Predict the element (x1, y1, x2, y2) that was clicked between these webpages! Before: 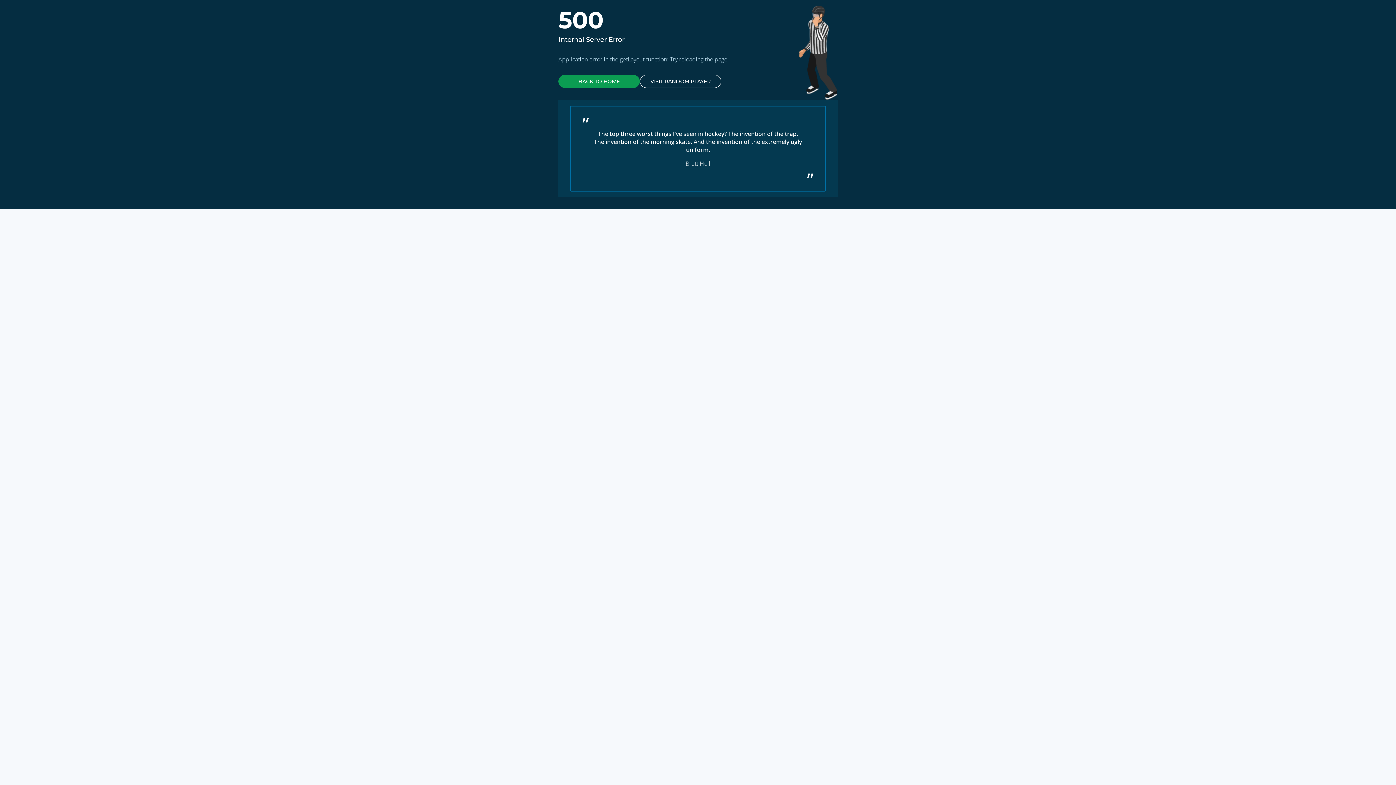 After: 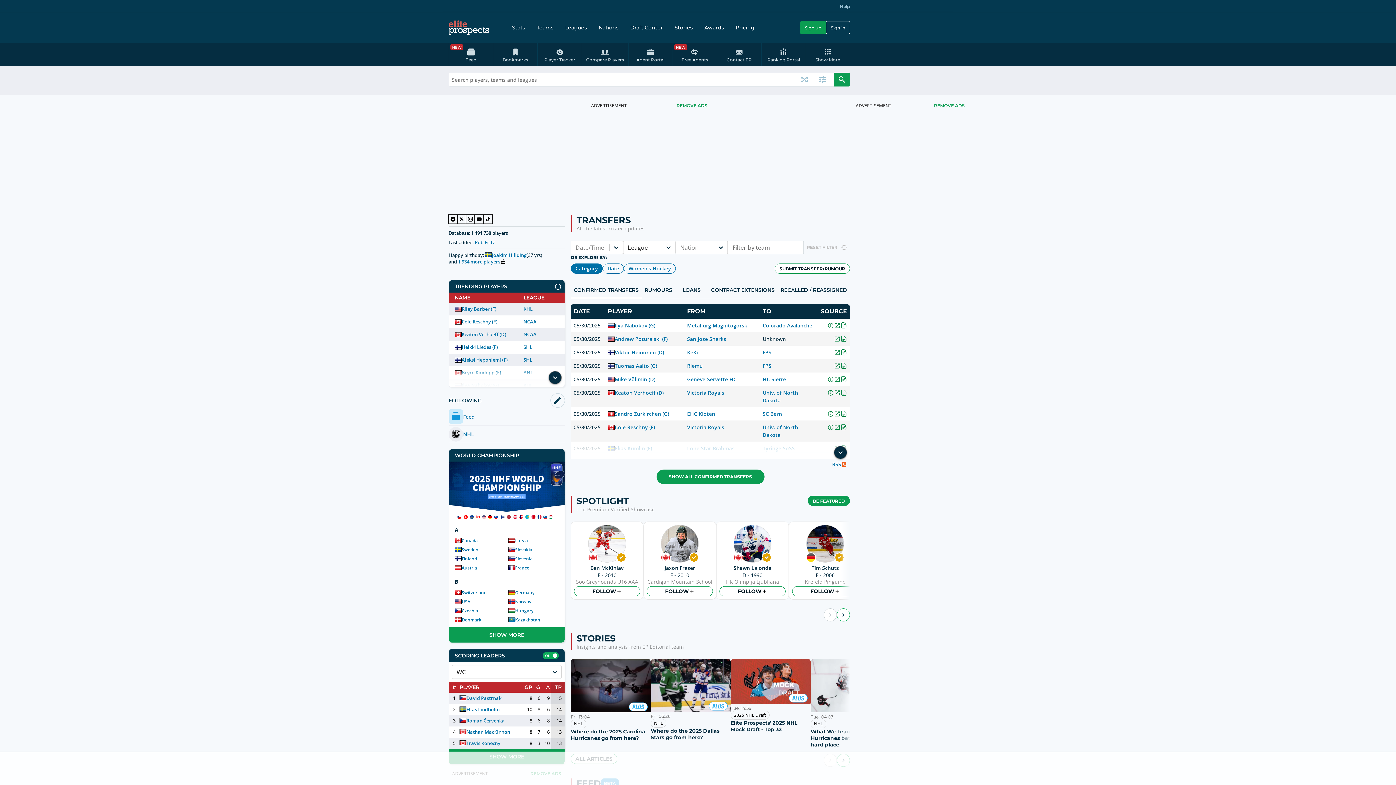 Action: bbox: (558, 74, 640, 88) label: BACK TO HOME